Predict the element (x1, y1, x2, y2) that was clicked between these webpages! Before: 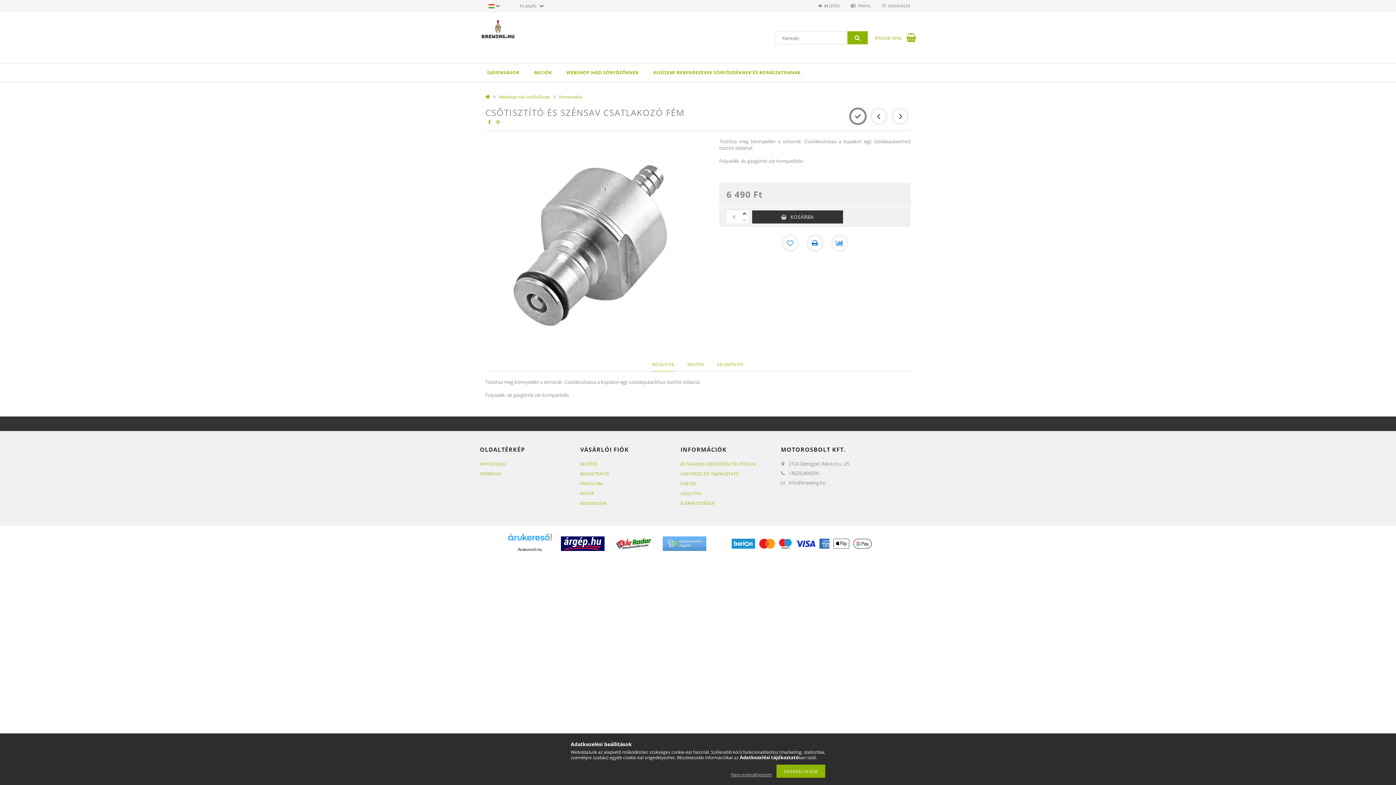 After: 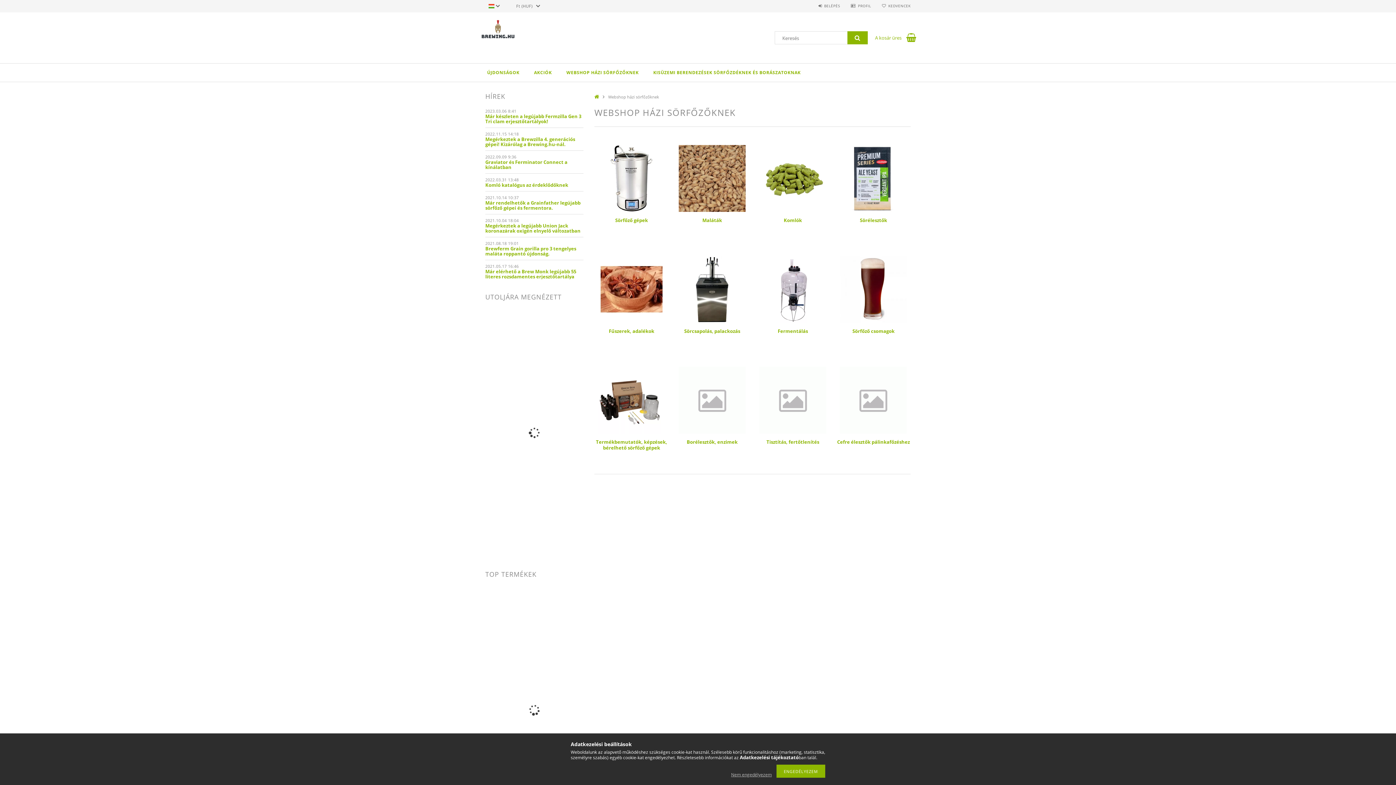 Action: label: WEBSHOP HÁZI SÖRFŐZŐKNEK bbox: (559, 63, 646, 81)